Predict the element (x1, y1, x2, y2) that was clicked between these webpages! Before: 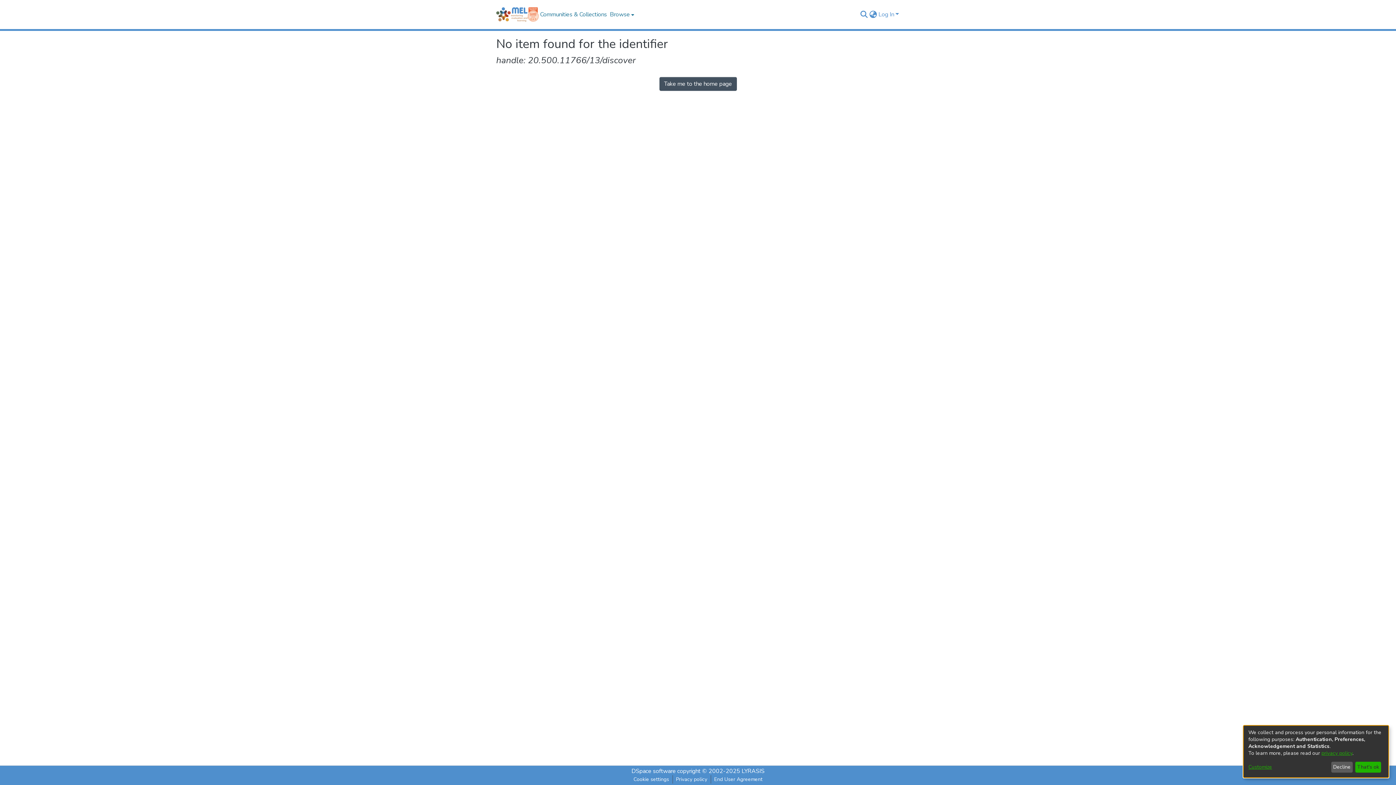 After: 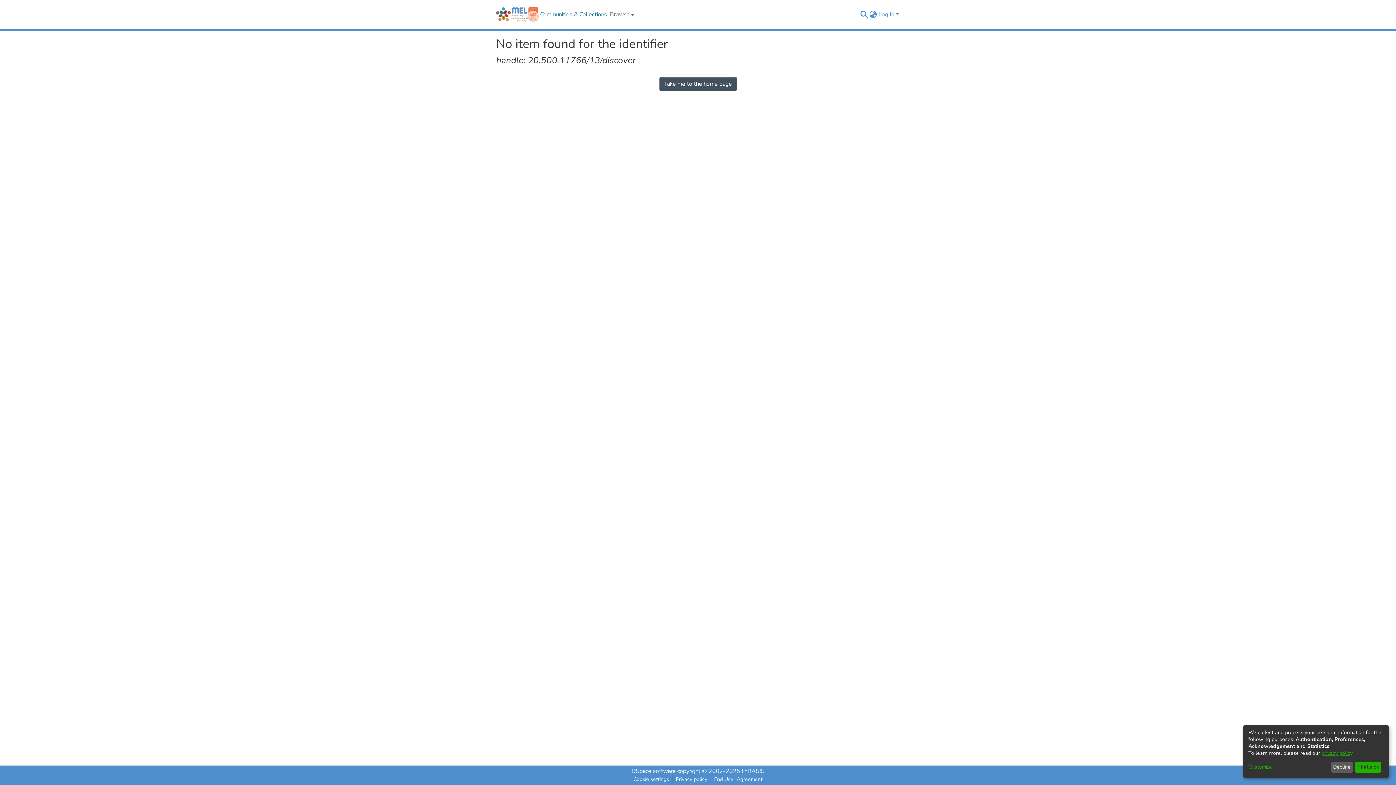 Action: bbox: (608, 0, 634, 29) label: Browse